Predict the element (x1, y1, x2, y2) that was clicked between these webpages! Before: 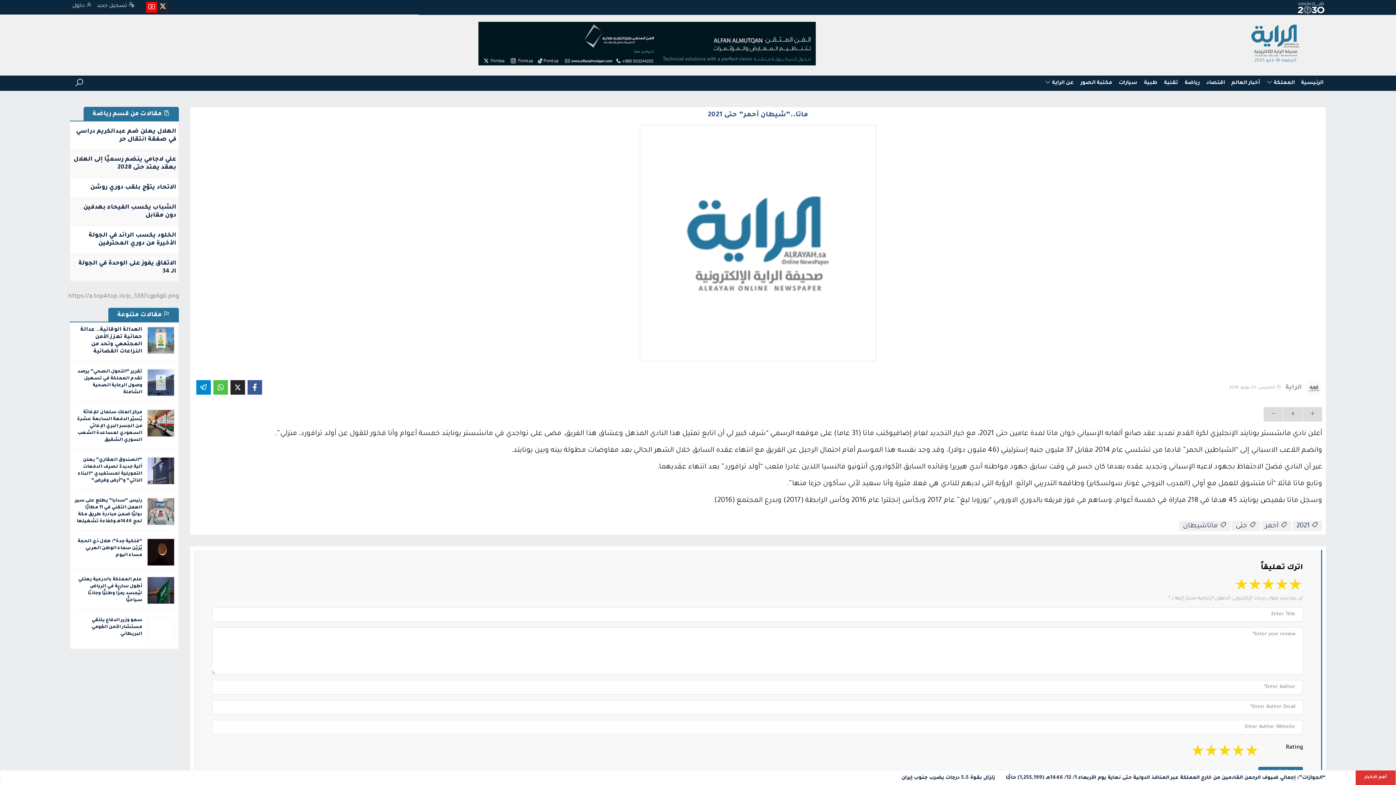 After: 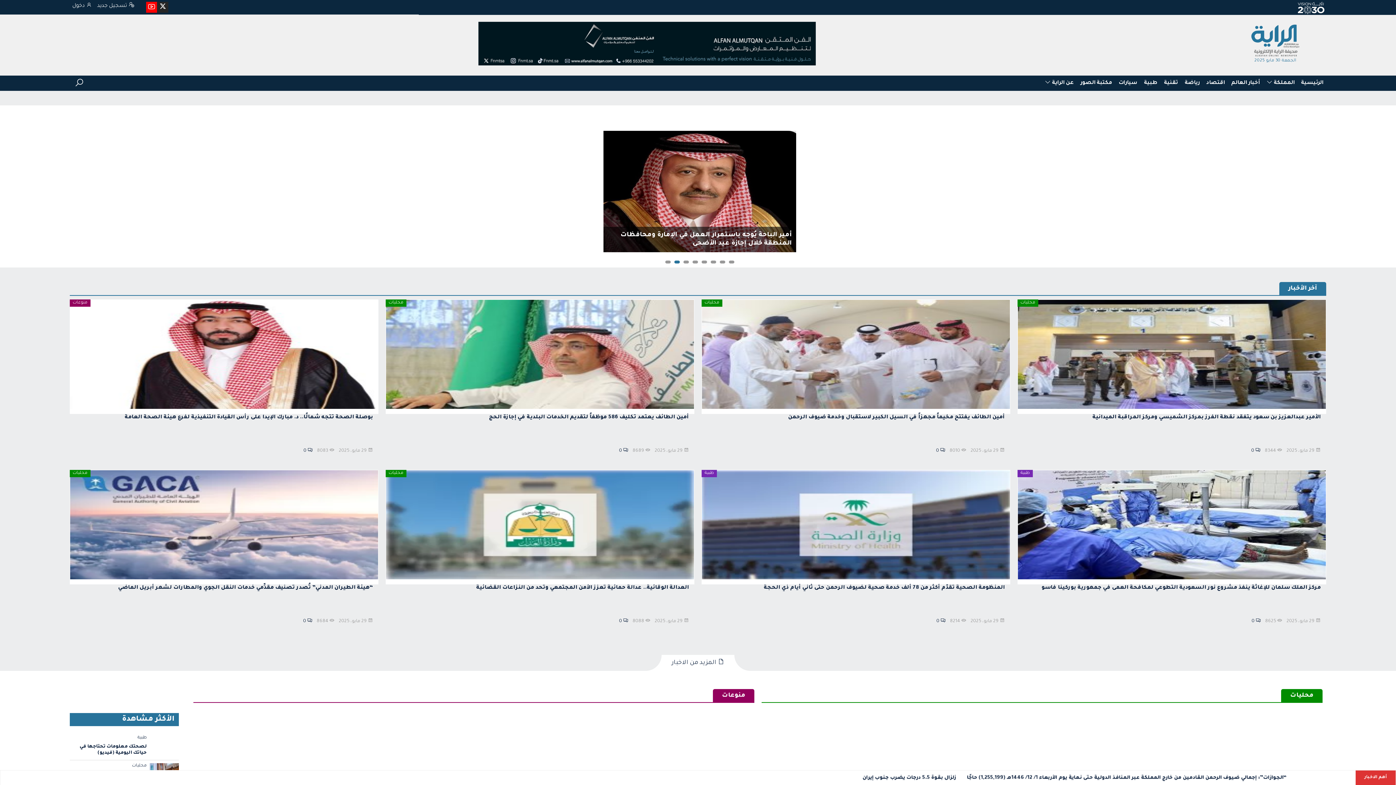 Action: bbox: (1228, 22, 1322, 57)